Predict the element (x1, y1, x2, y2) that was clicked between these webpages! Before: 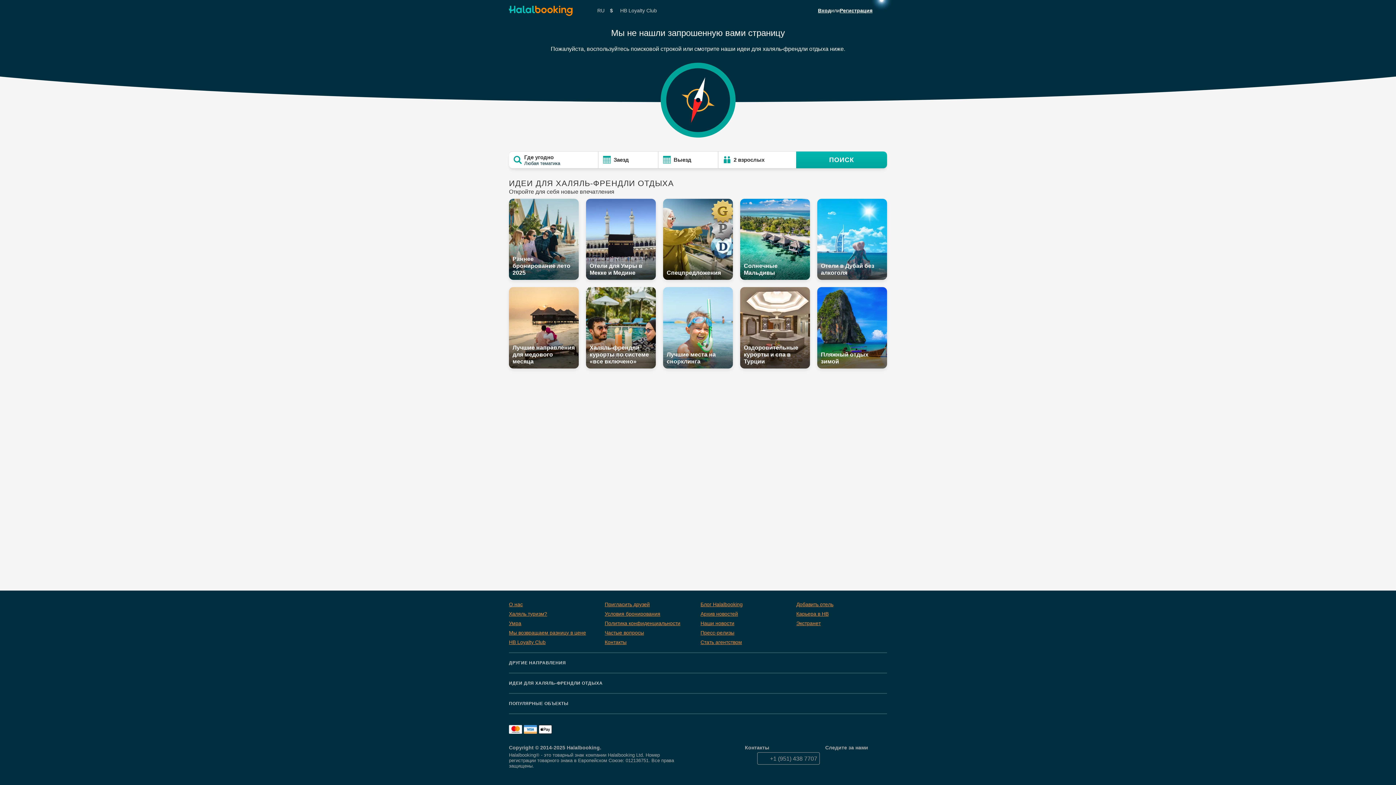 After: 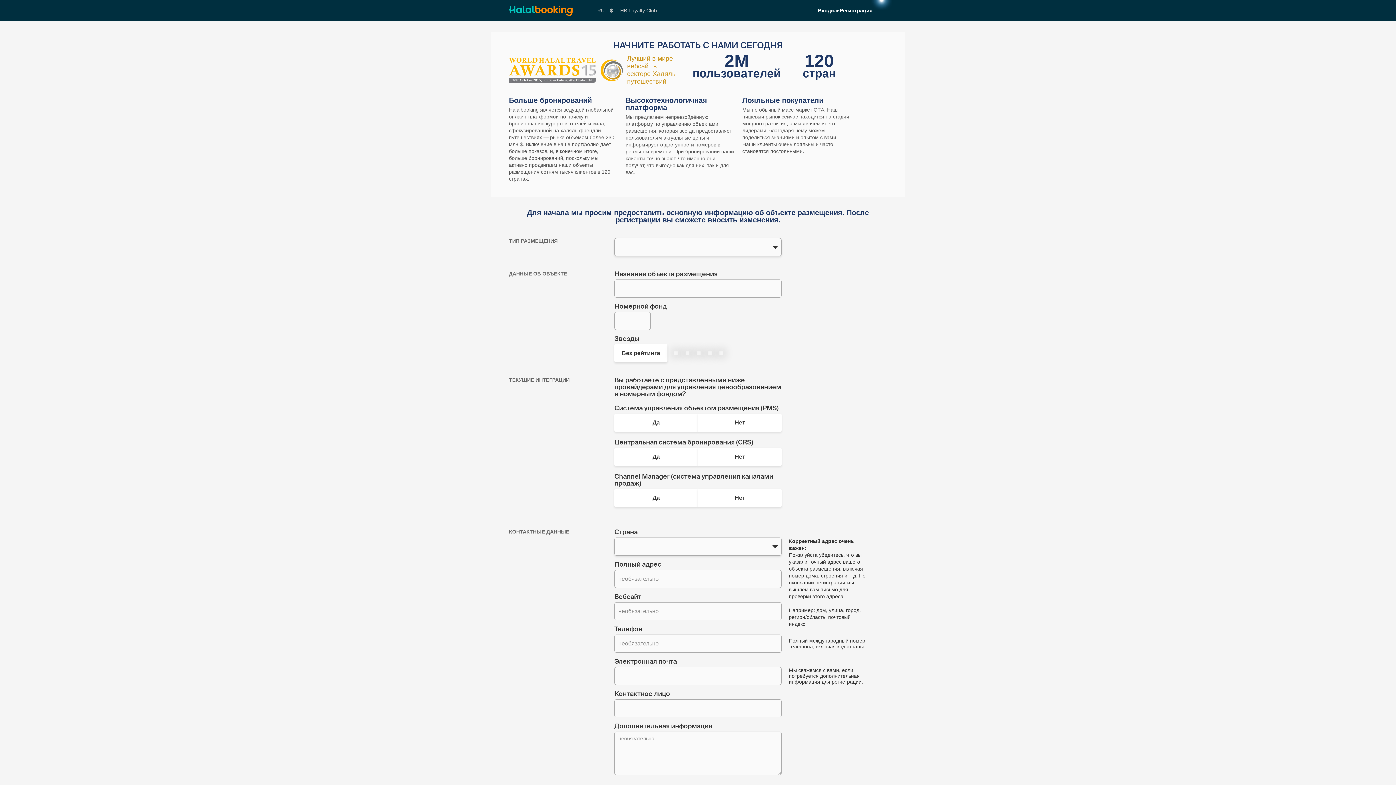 Action: bbox: (796, 601, 833, 607) label: Добавить отель